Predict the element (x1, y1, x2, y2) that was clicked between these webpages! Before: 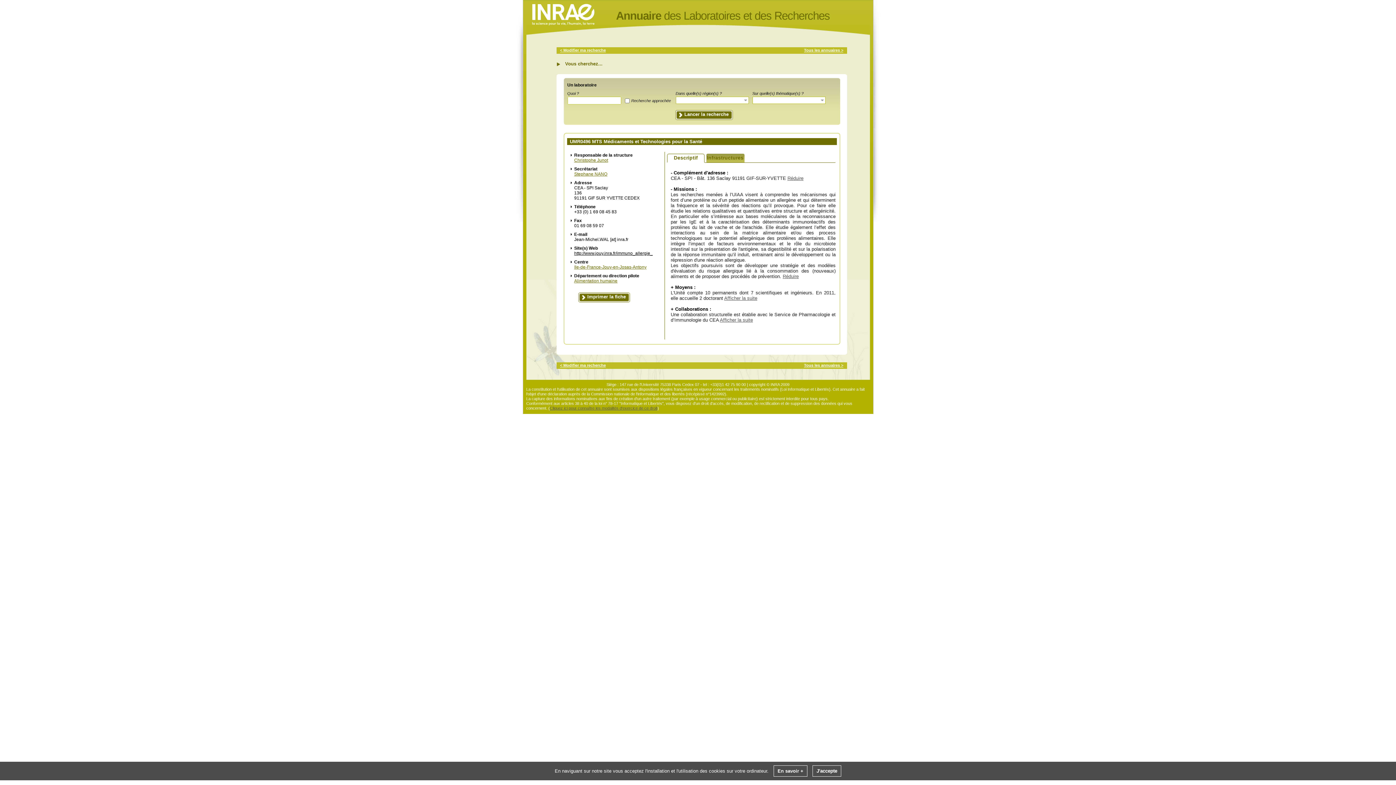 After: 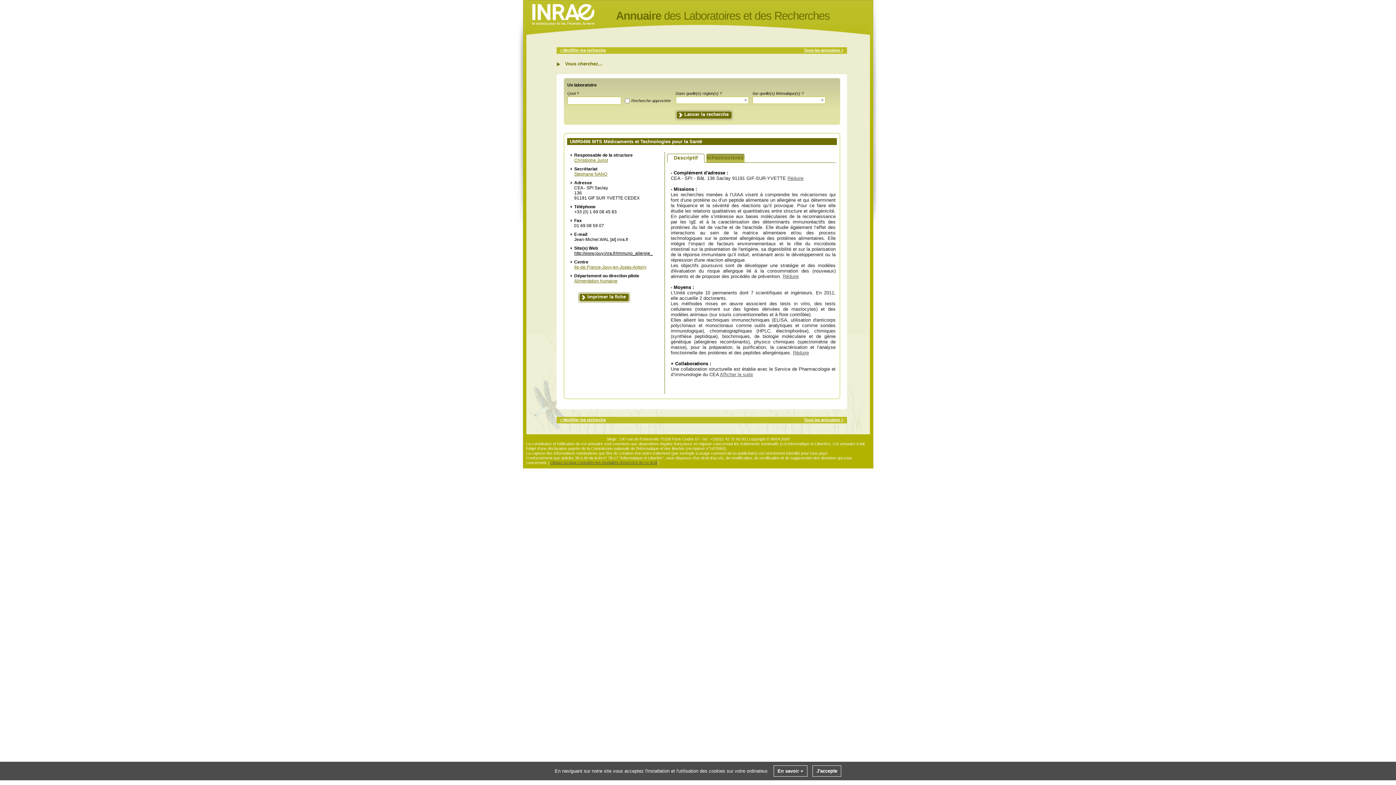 Action: label: Afficher la suite bbox: (724, 295, 757, 301)